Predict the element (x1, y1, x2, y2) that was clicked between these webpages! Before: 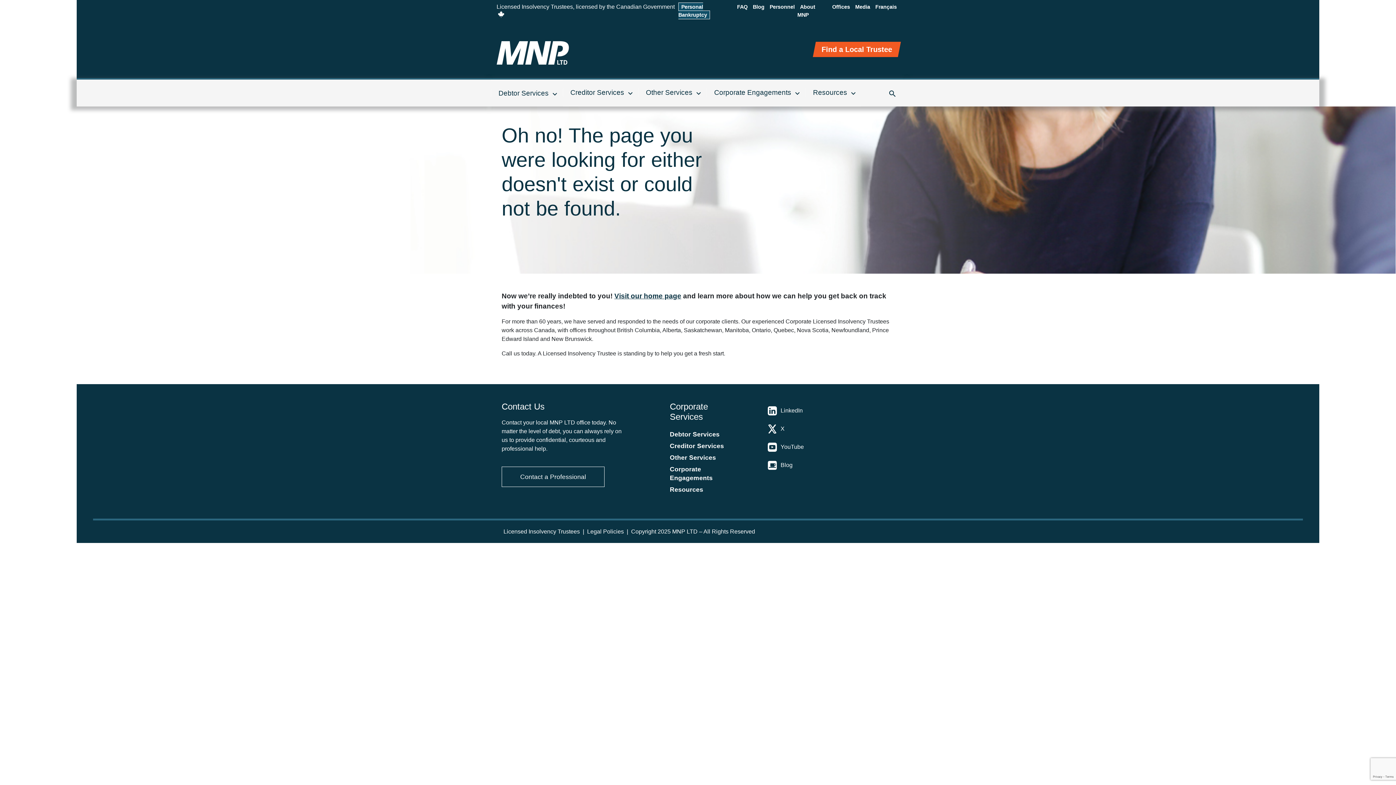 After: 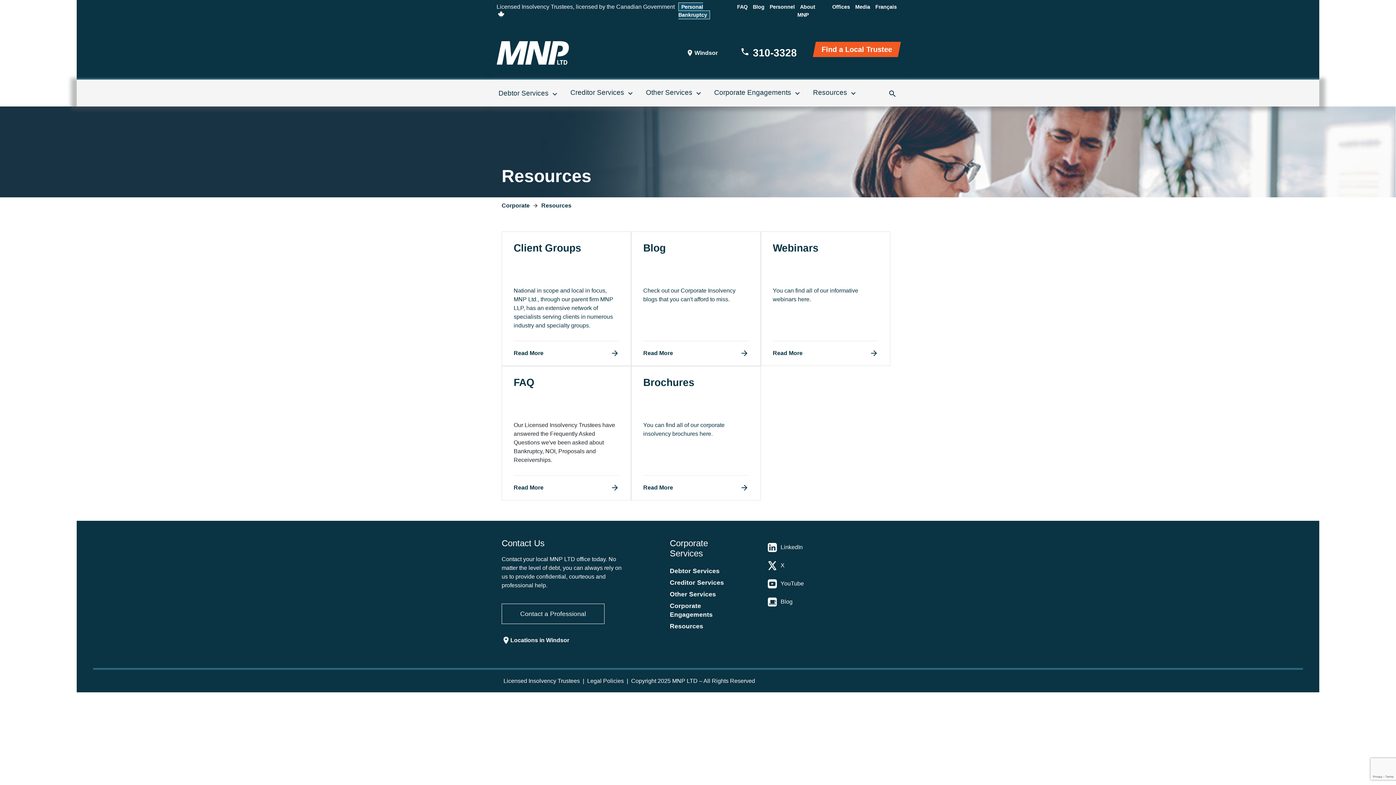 Action: bbox: (670, 484, 737, 495) label: Resources